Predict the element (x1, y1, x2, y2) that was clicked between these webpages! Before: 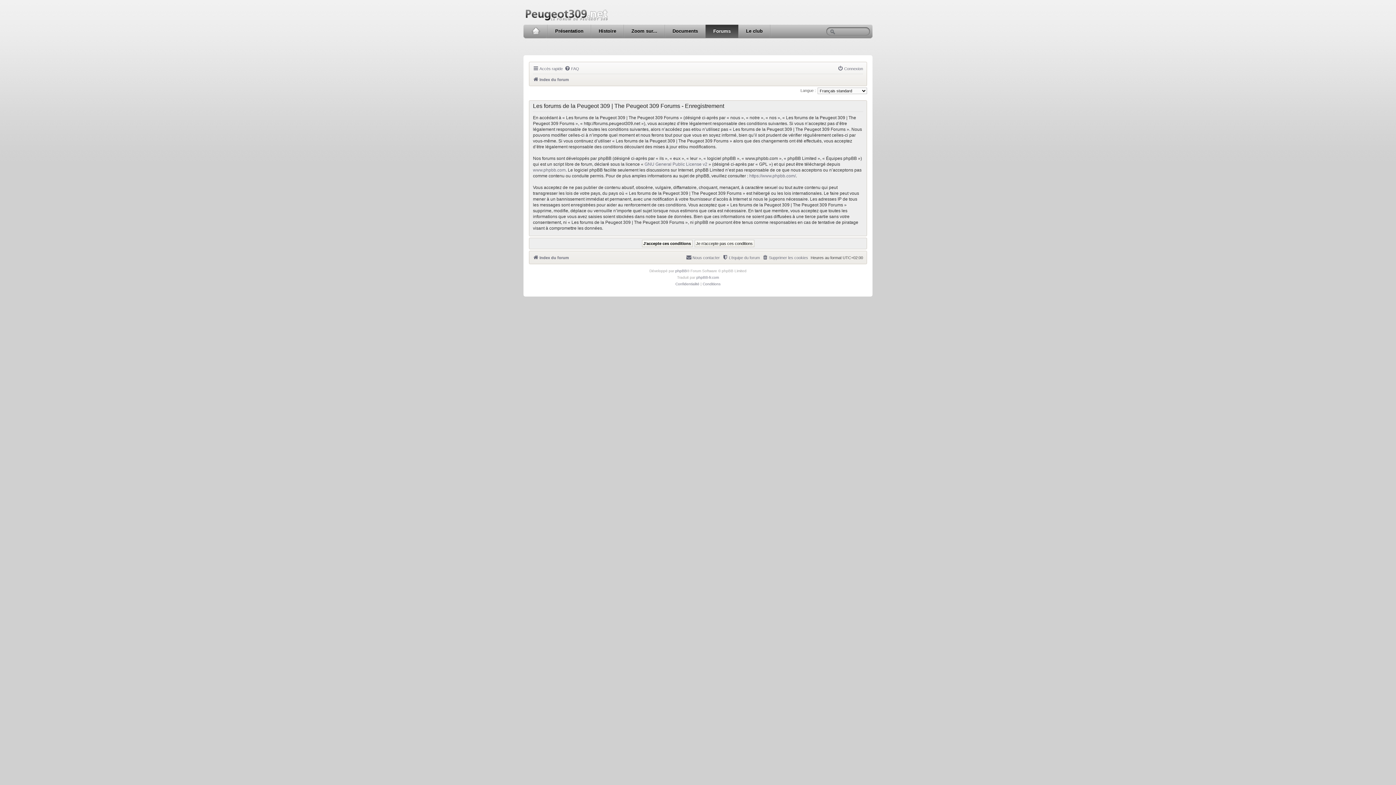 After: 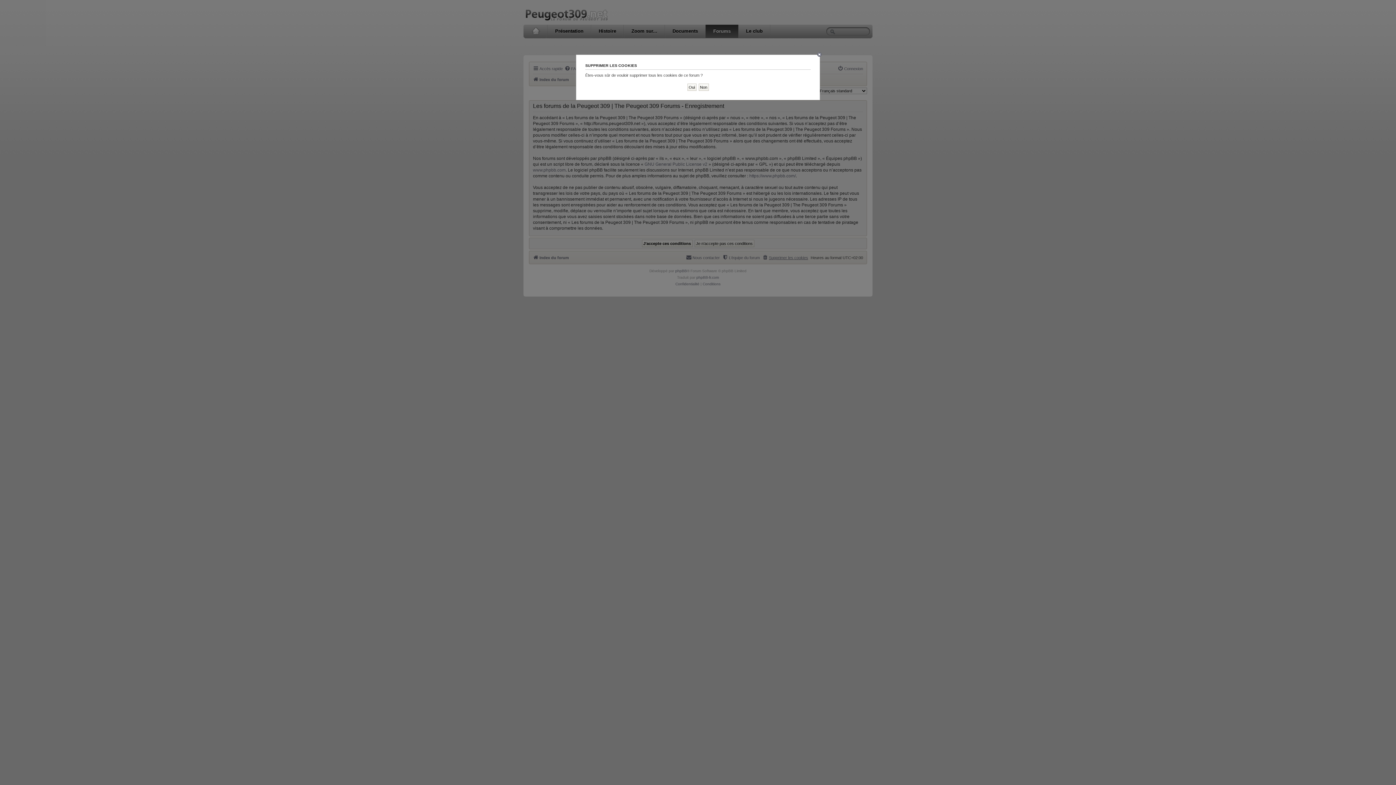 Action: bbox: (762, 253, 808, 262) label: Supprimer les cookies